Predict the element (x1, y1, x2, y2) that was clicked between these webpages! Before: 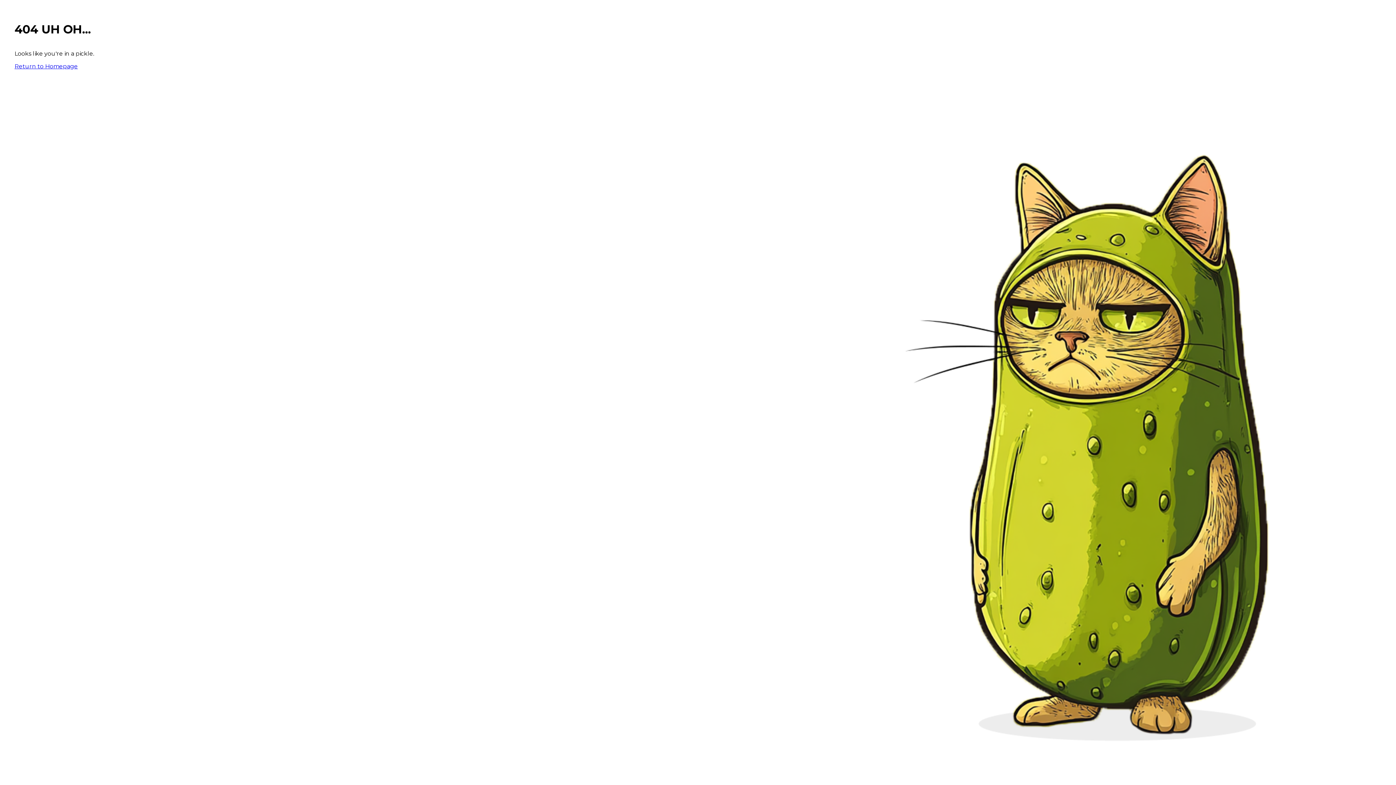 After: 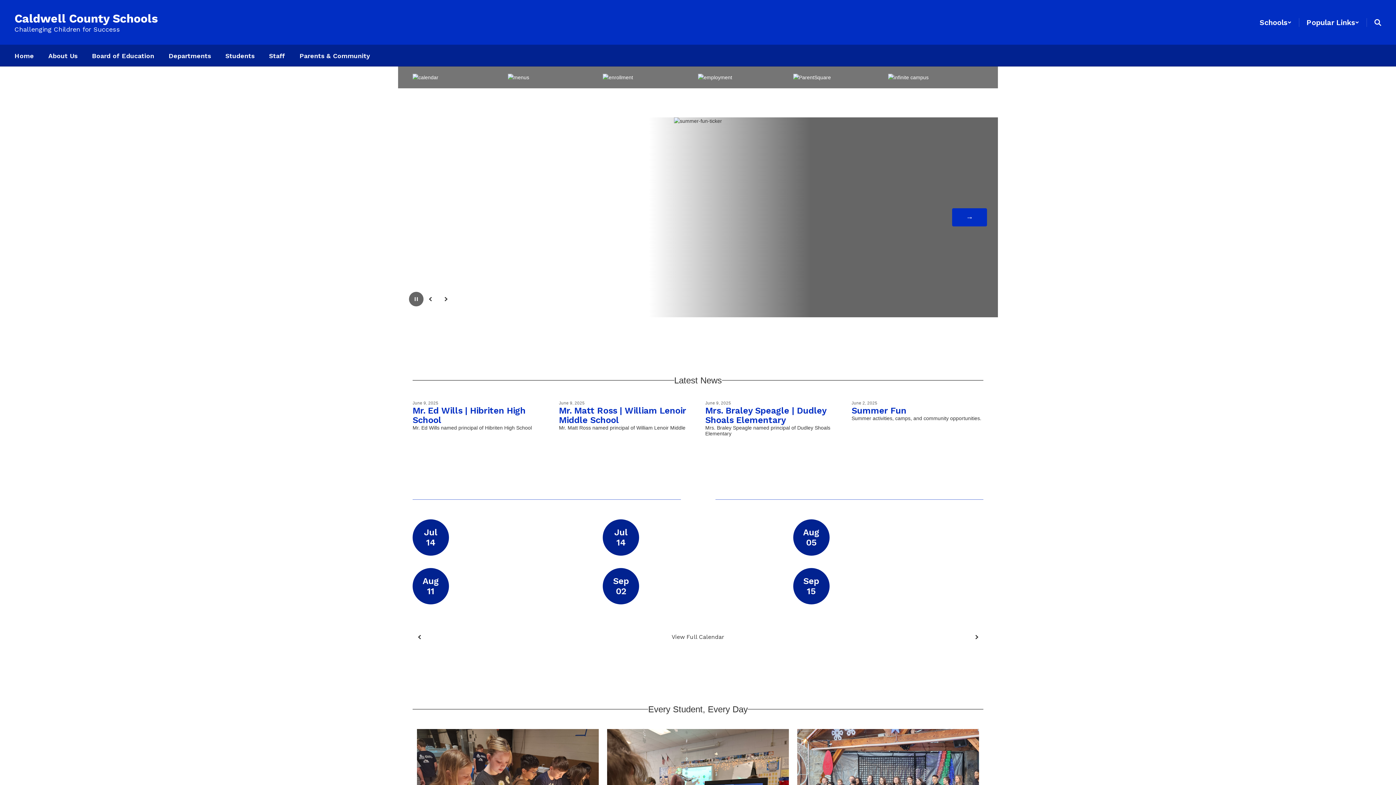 Action: label: Return to Homepage bbox: (14, 62, 77, 69)